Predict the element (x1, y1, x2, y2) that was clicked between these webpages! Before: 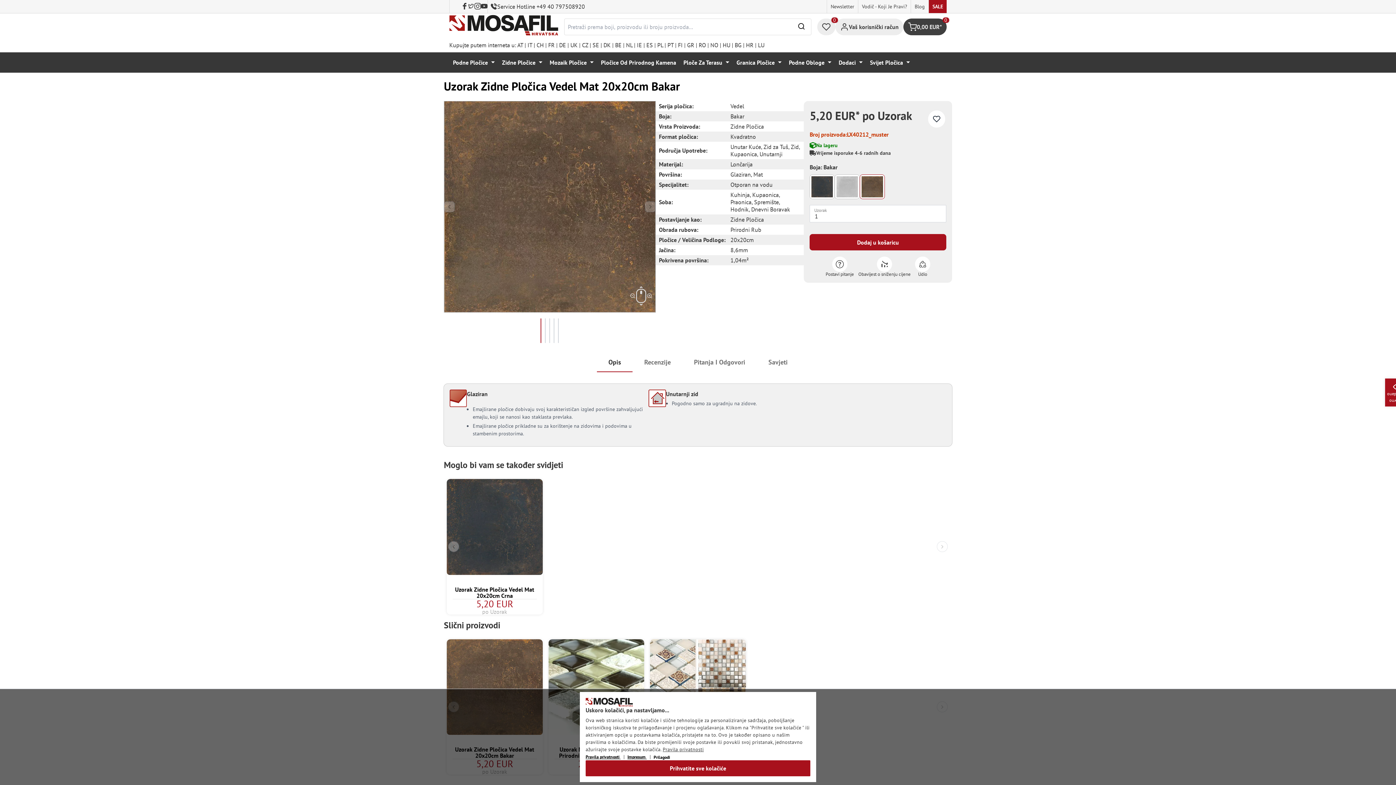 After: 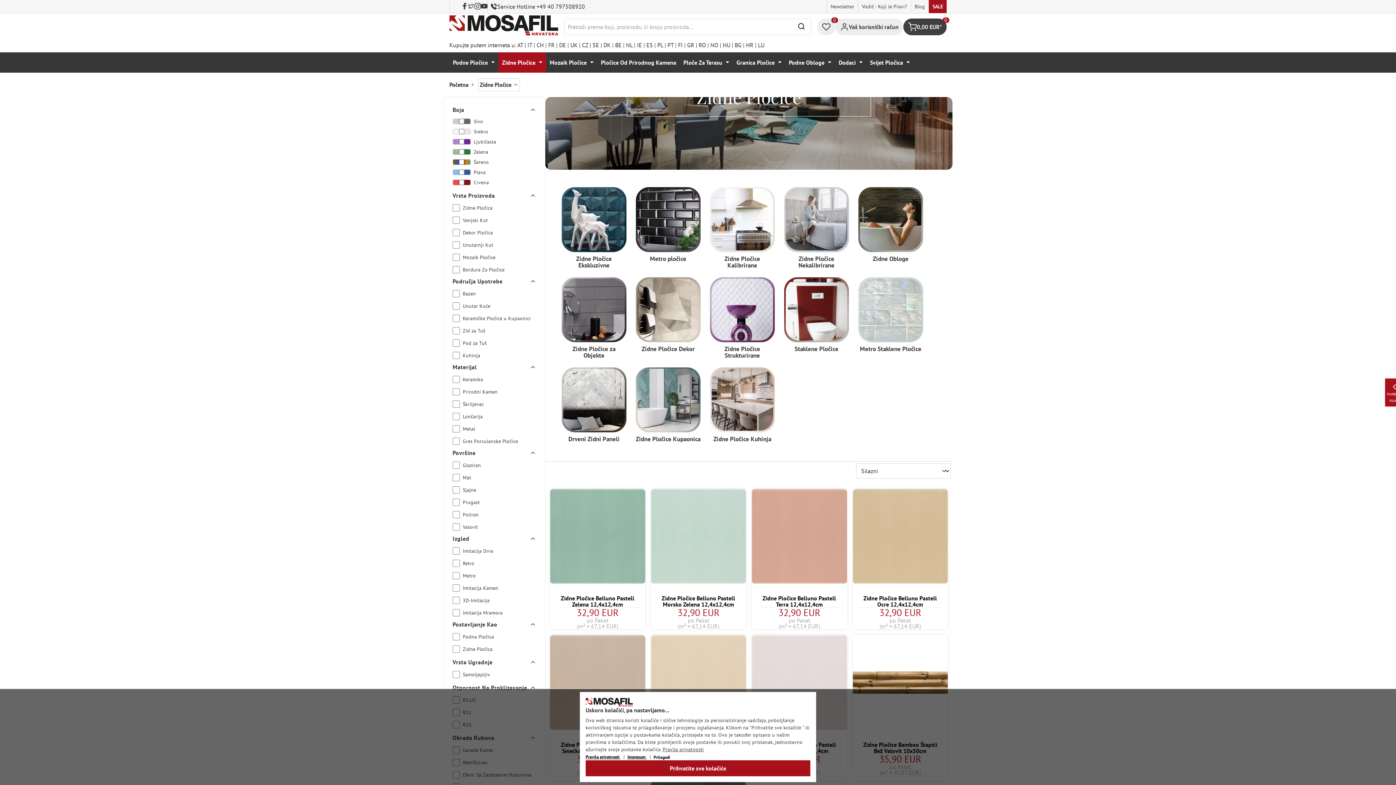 Action: bbox: (498, 52, 546, 72) label: Zidne Pločice